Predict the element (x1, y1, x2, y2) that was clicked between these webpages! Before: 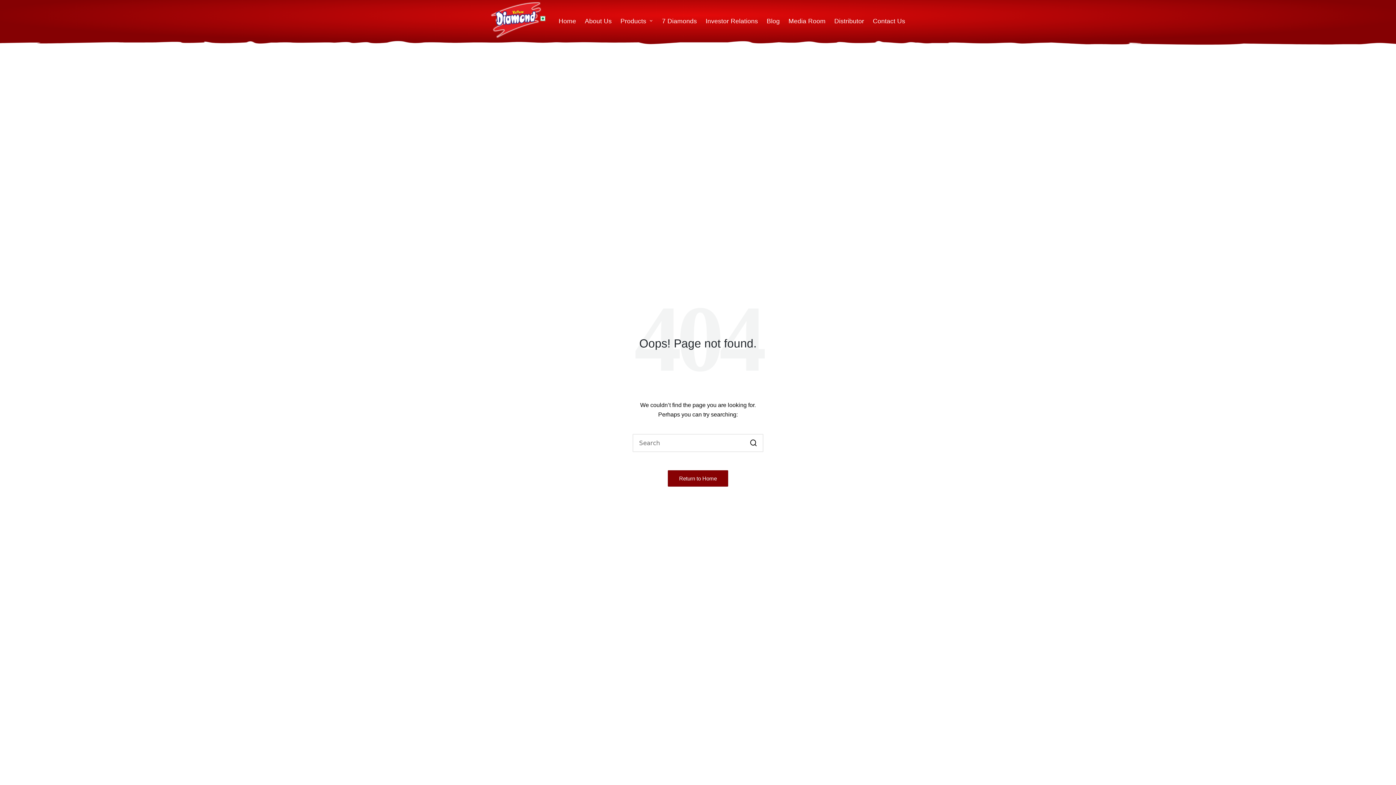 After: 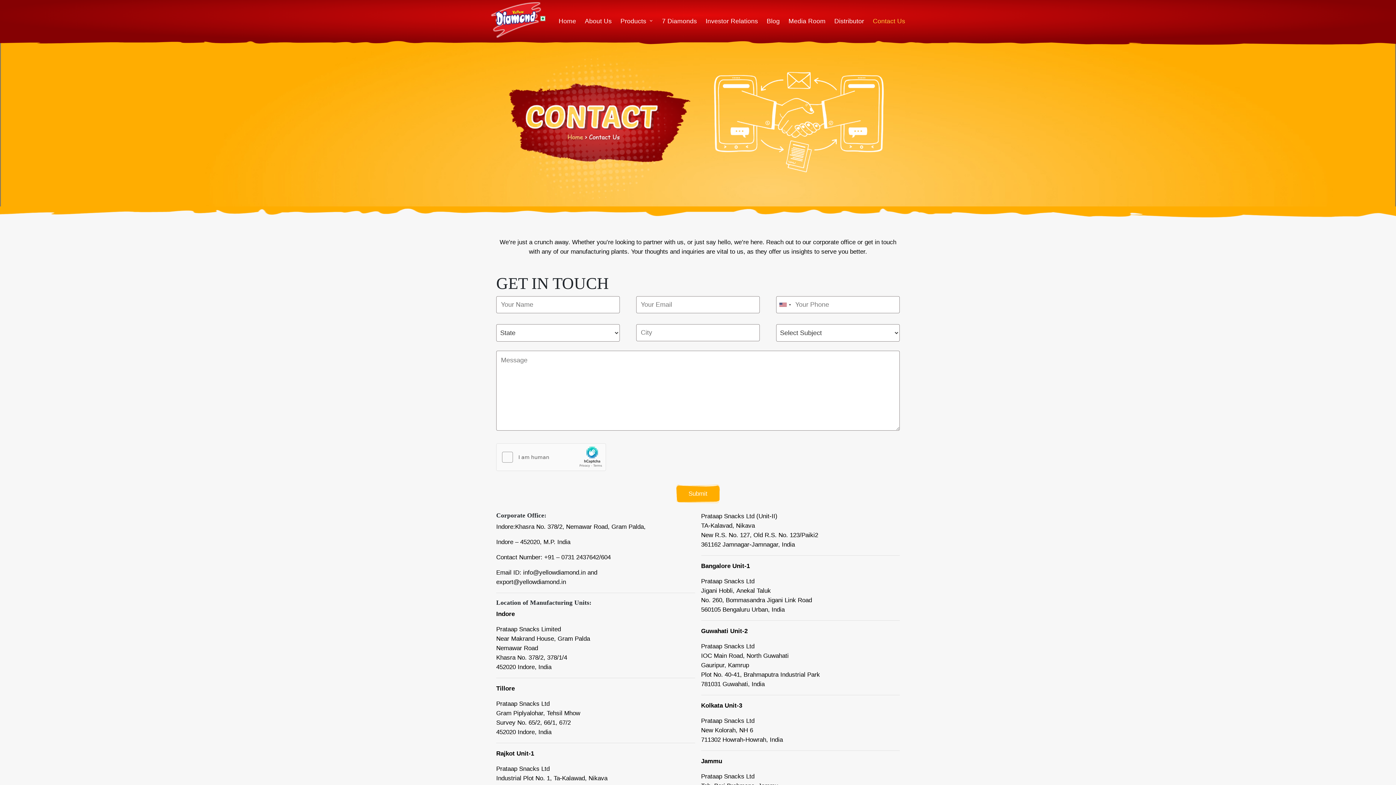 Action: bbox: (873, 16, 905, 25) label: Contact Us